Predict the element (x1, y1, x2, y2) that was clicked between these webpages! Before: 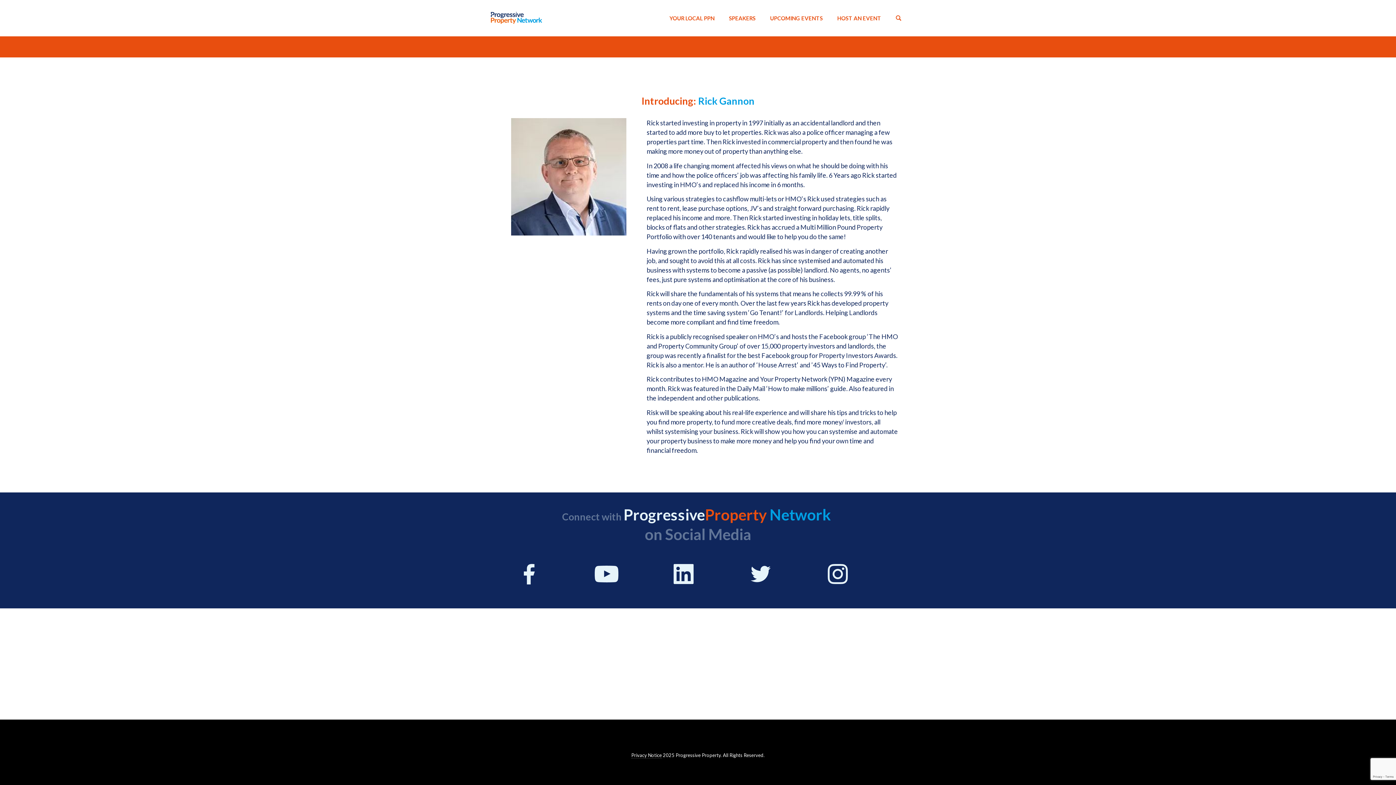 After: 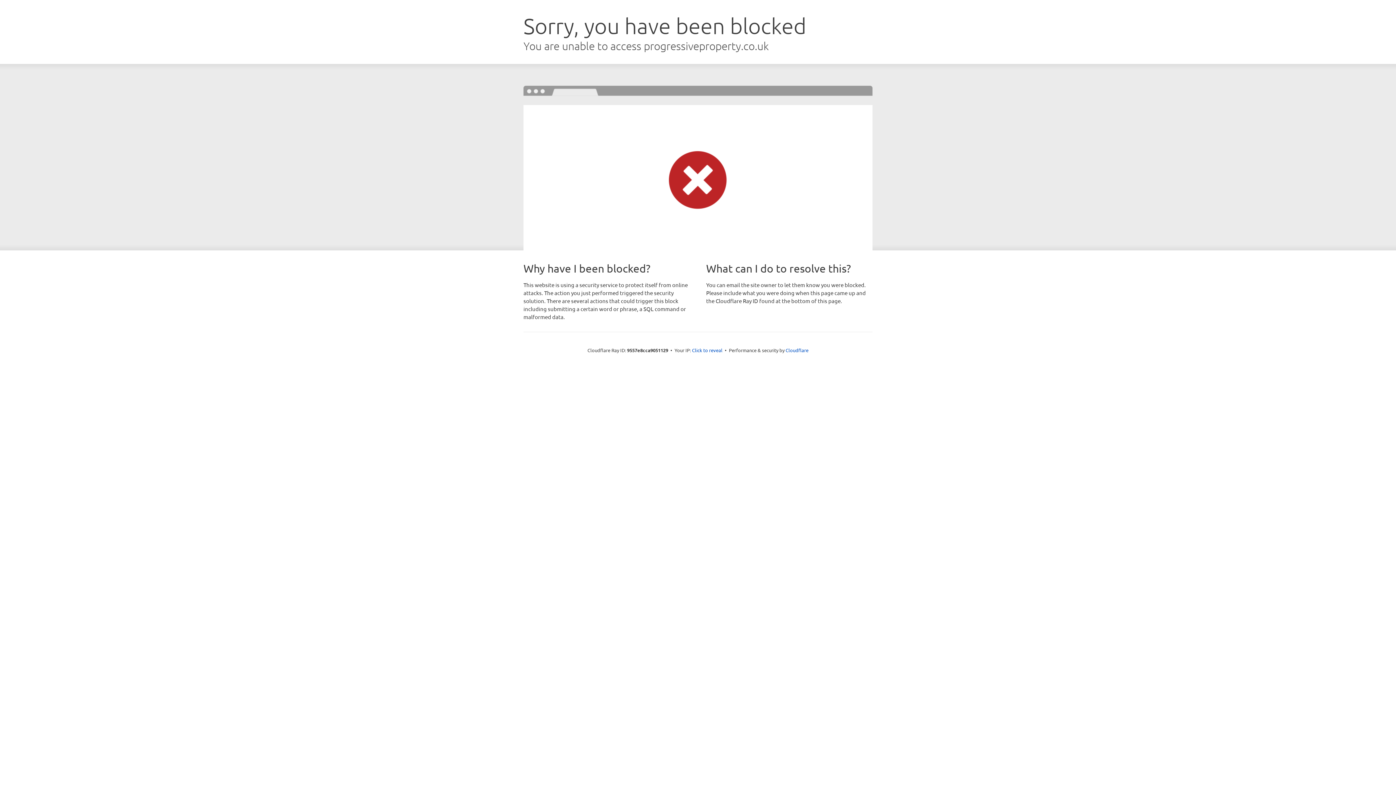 Action: label: Privacy Notice bbox: (631, 752, 662, 758)